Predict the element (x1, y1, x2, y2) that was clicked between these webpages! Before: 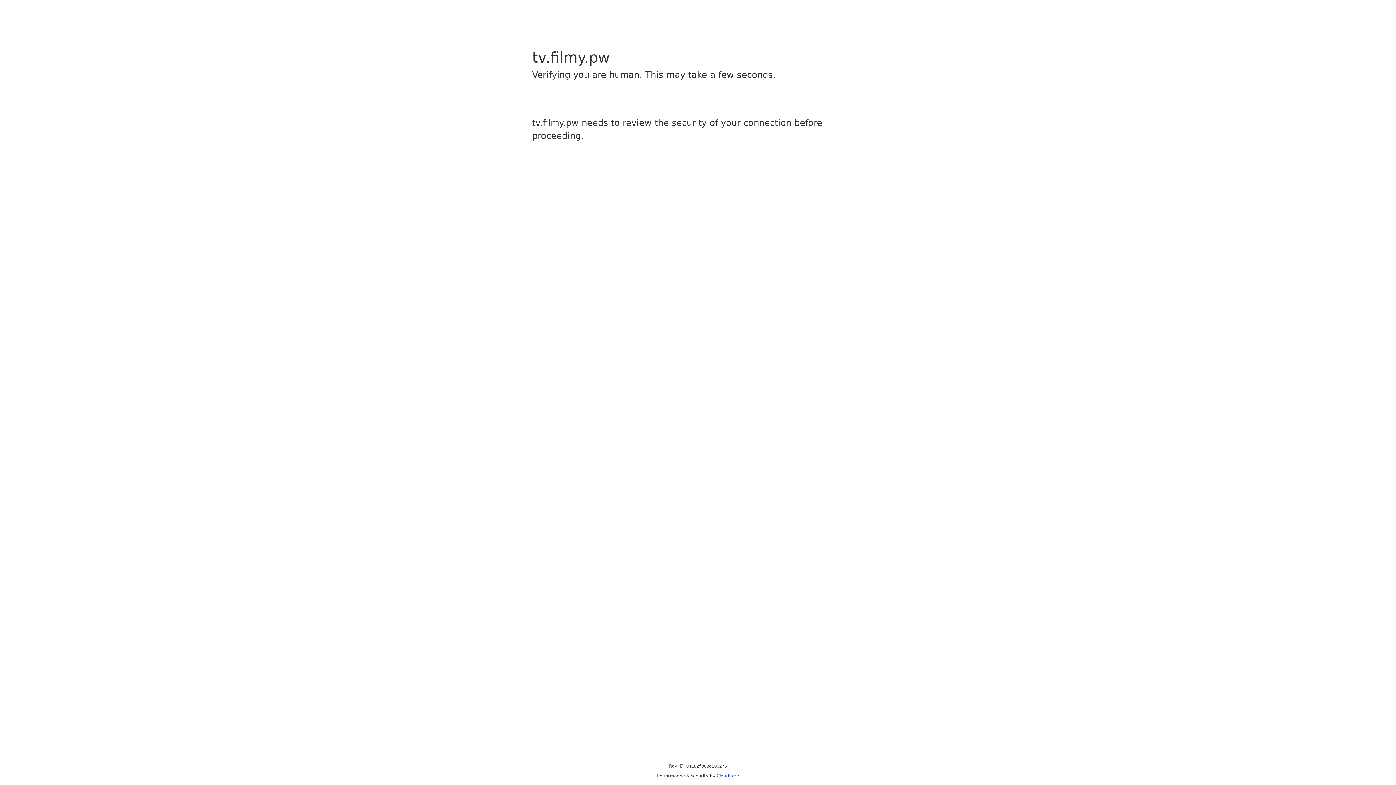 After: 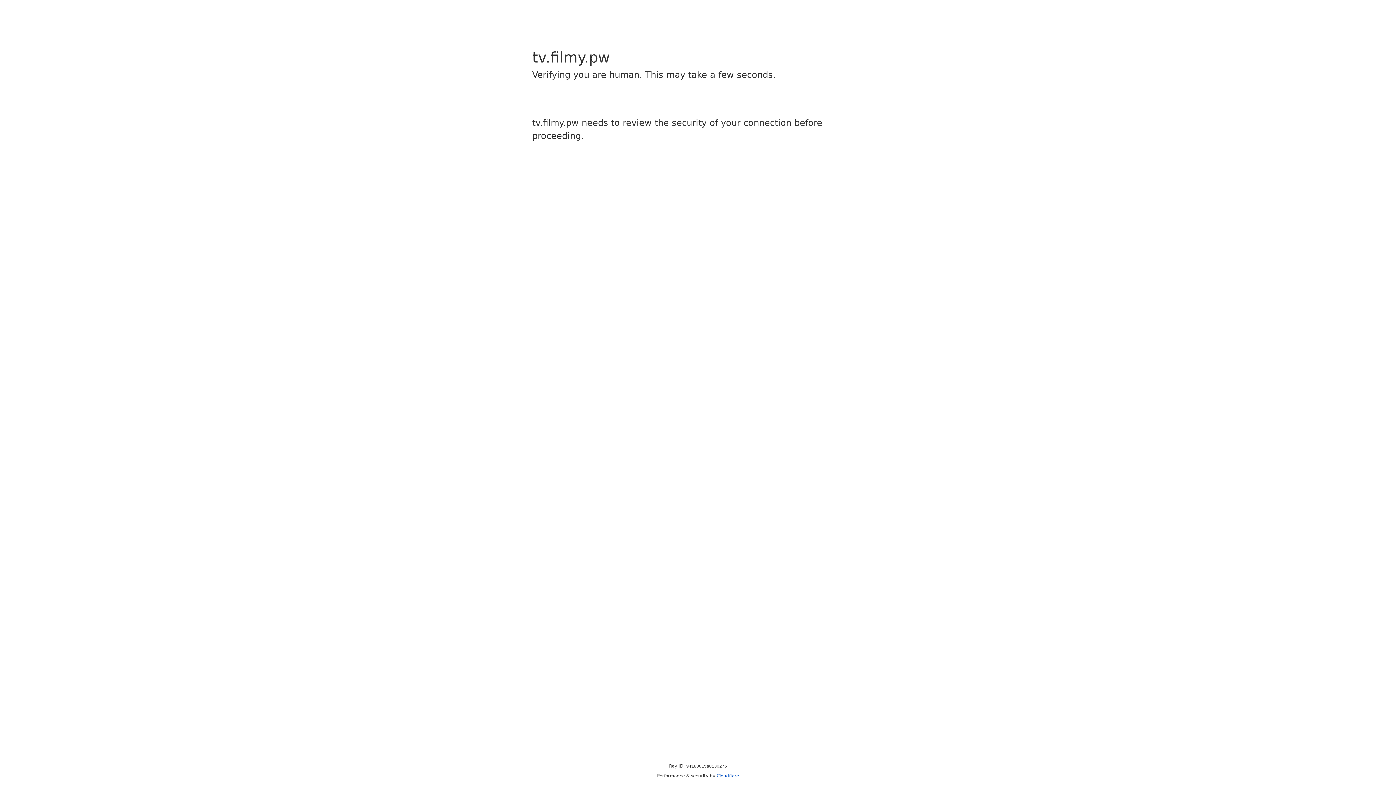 Action: label: Cloudflare bbox: (716, 773, 739, 778)